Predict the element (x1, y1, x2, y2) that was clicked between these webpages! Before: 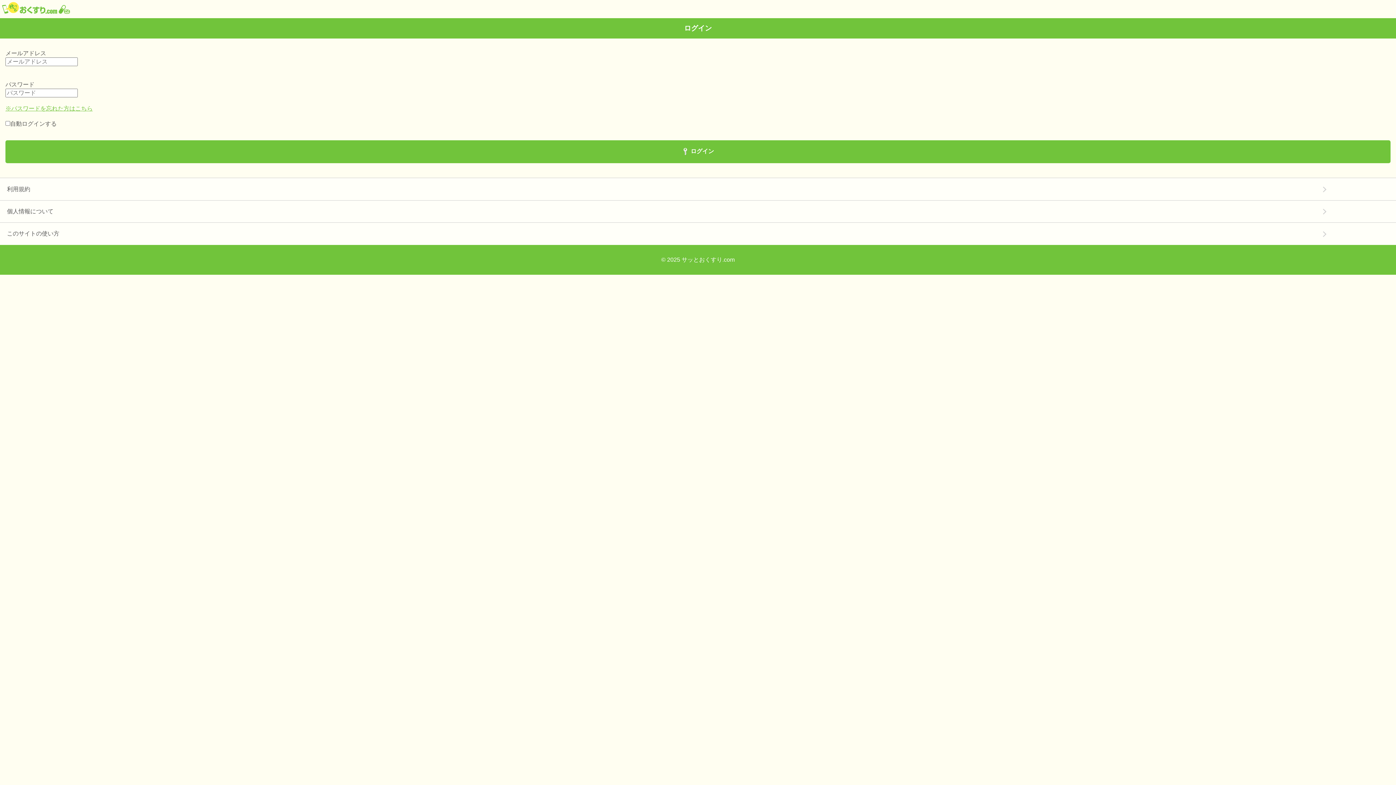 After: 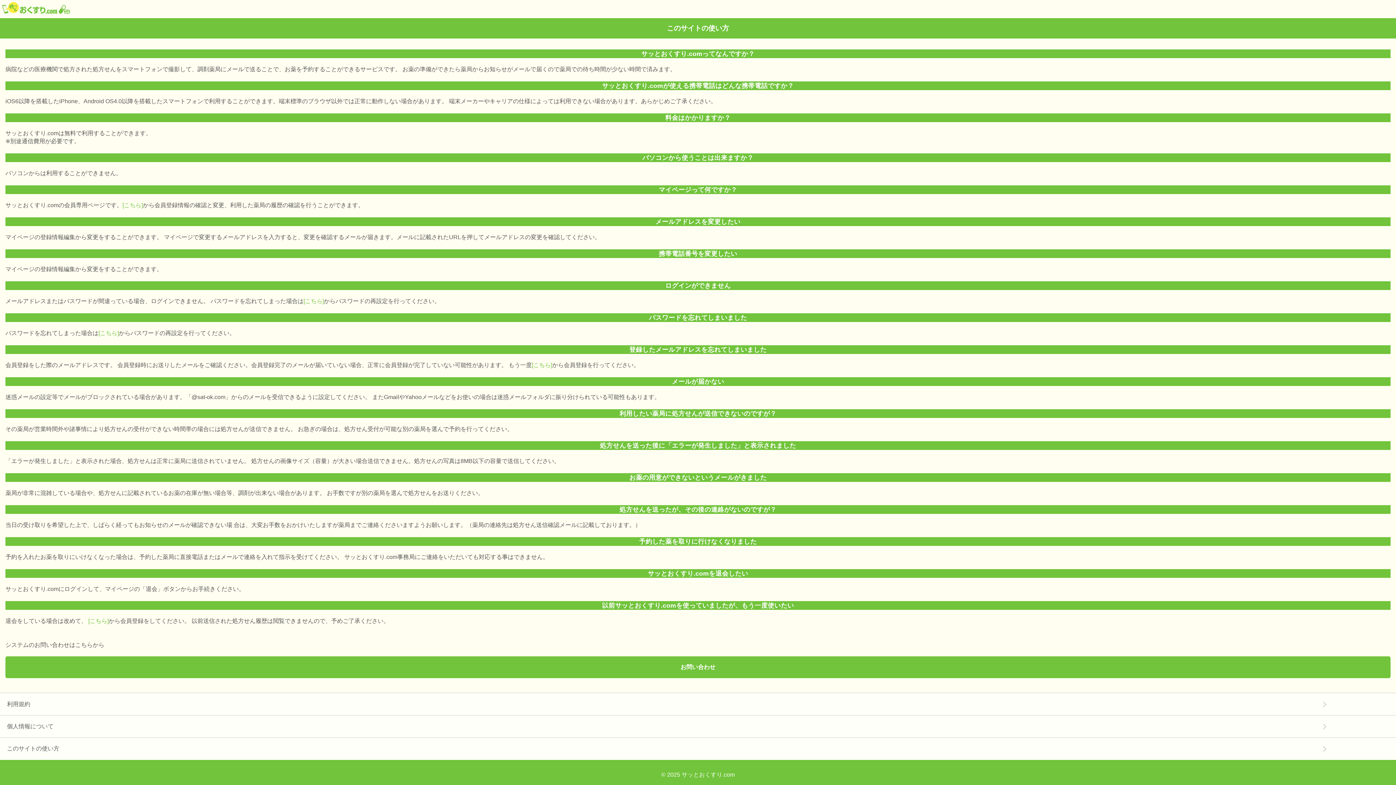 Action: label: このサイトの使い方 bbox: (0, 222, 1396, 244)